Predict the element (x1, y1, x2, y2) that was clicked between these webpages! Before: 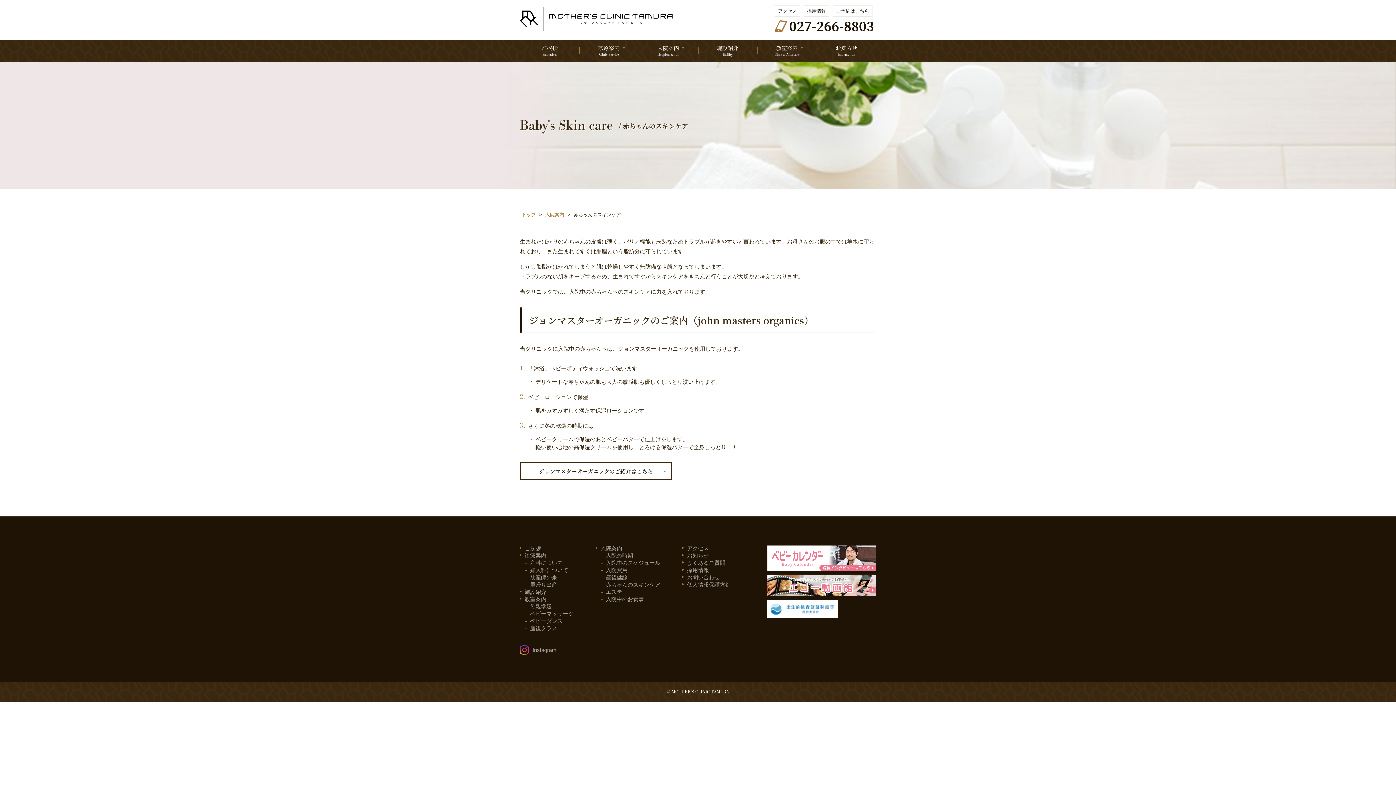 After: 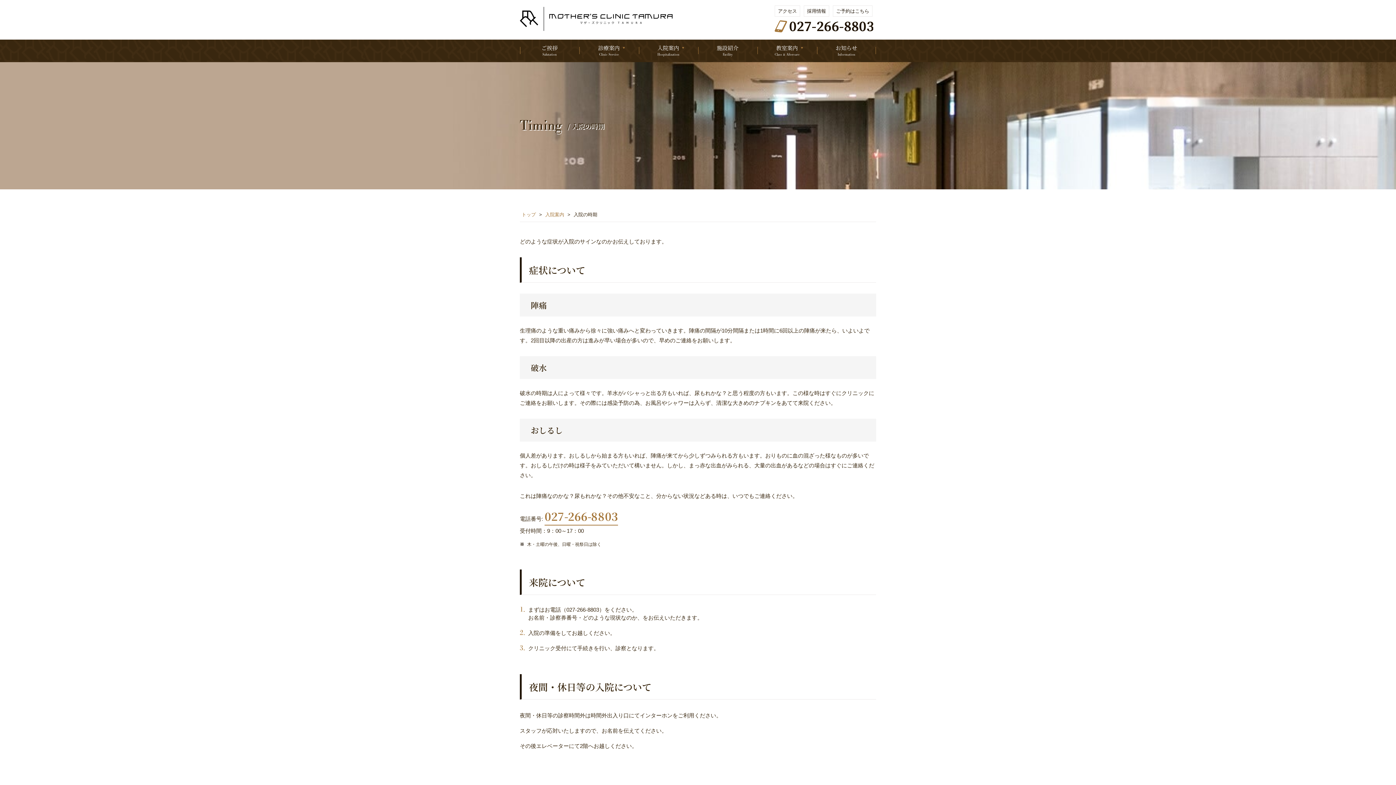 Action: label: 入院の時期 bbox: (601, 553, 633, 558)